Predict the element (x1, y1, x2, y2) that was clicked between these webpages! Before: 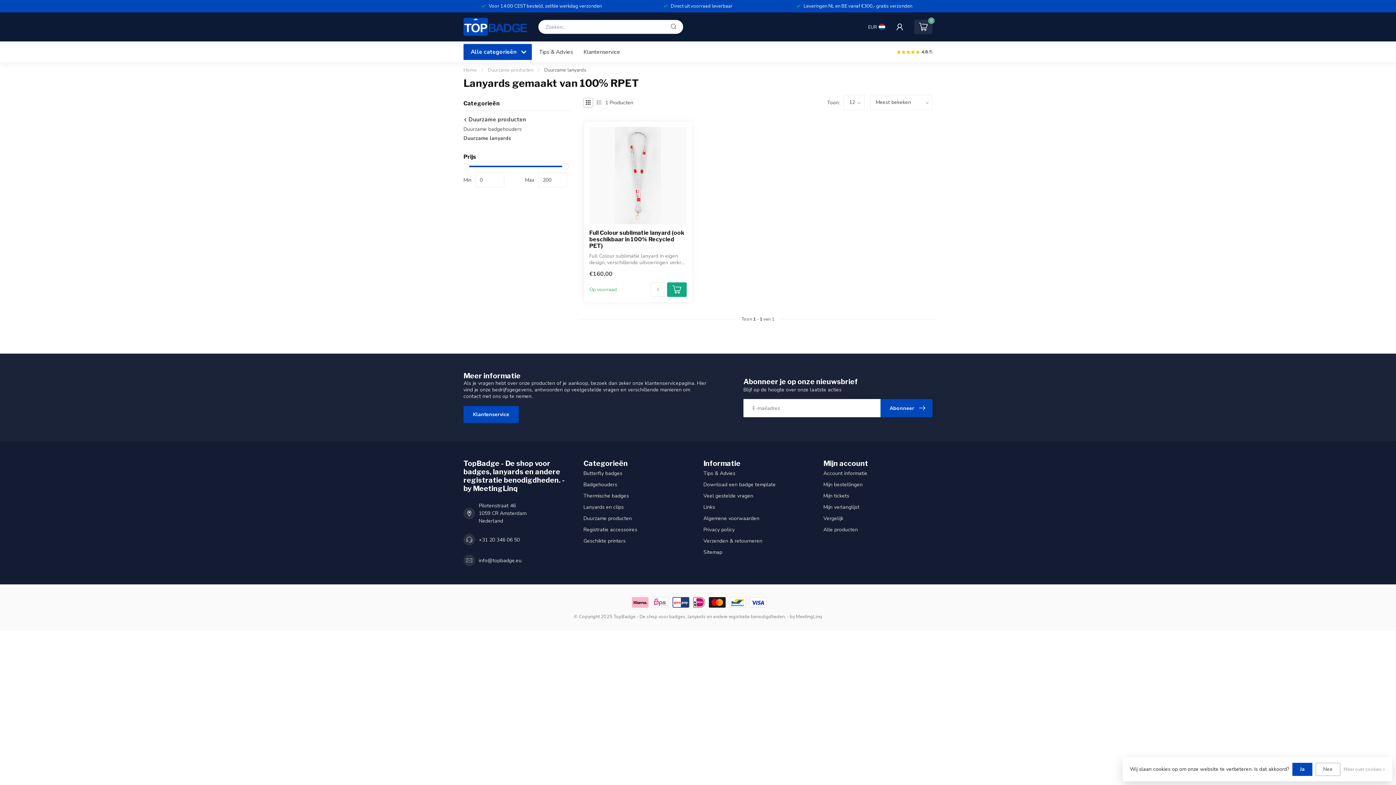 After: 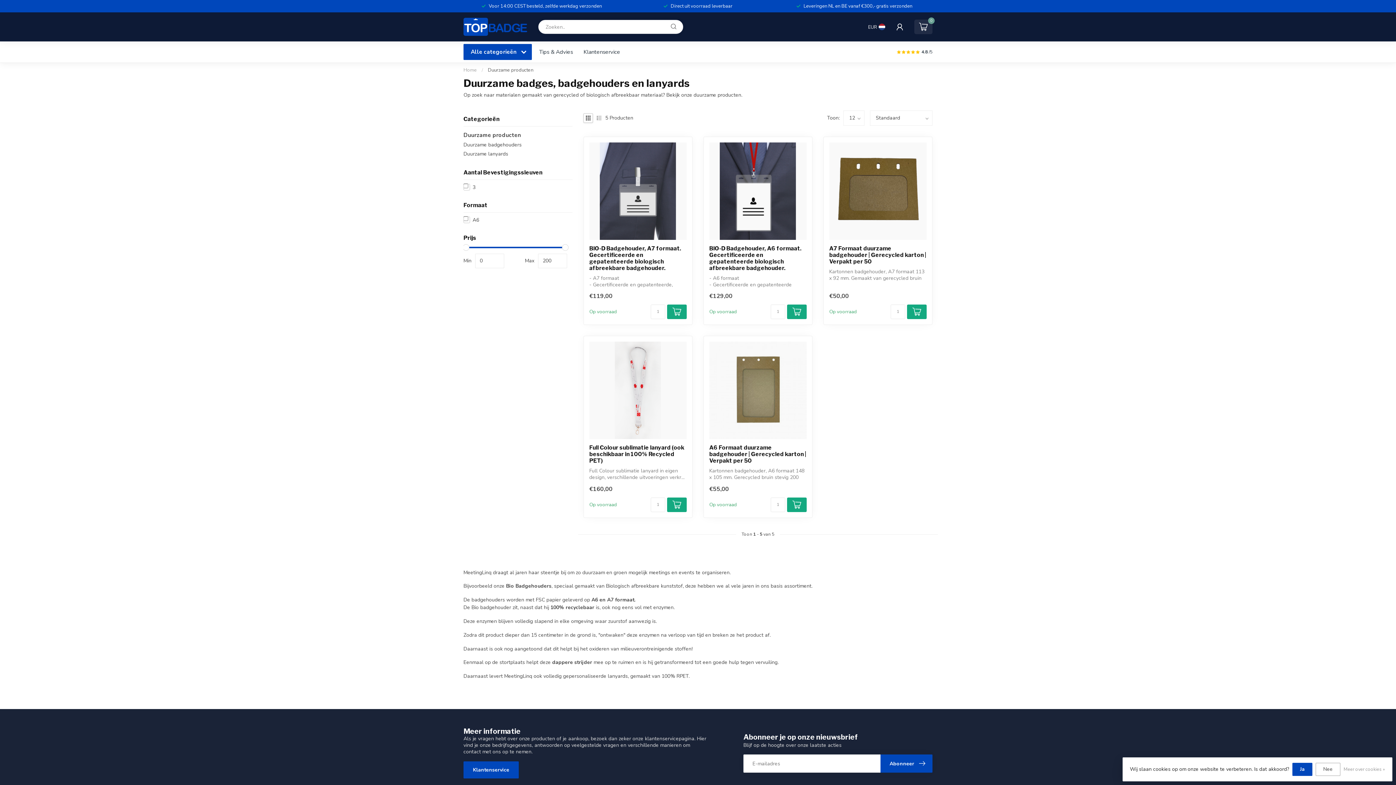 Action: label:  Duurzame producten bbox: (463, 114, 526, 124)